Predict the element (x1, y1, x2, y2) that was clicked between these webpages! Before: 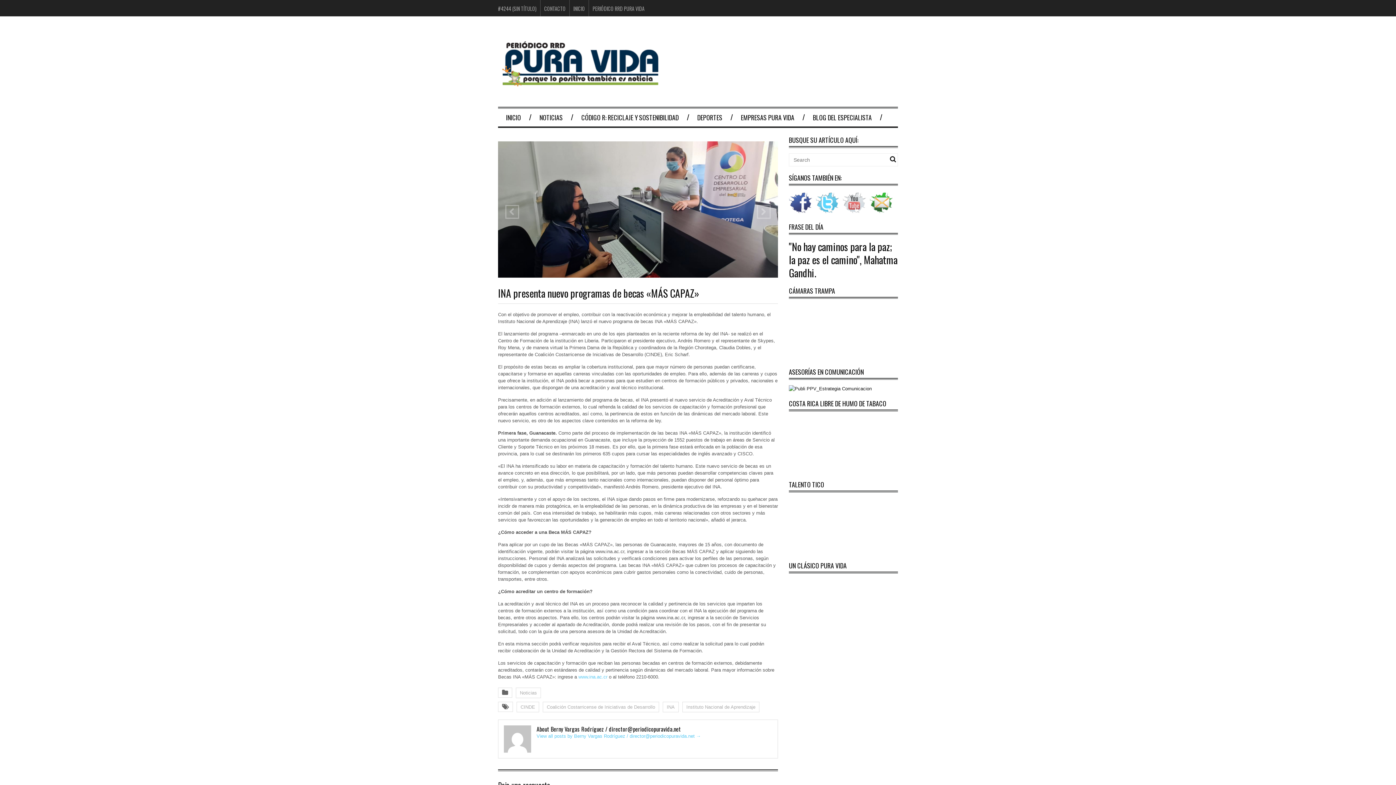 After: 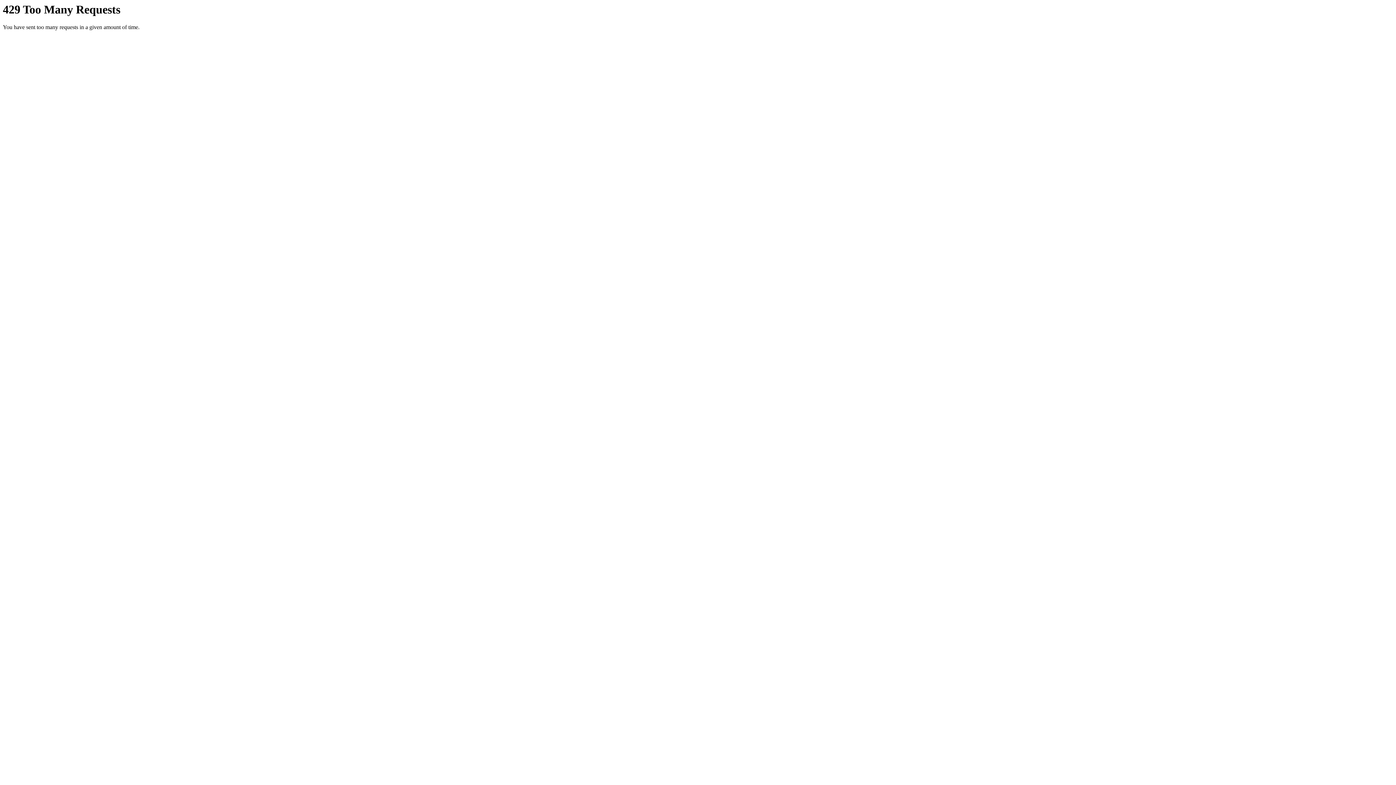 Action: bbox: (789, 386, 872, 391)